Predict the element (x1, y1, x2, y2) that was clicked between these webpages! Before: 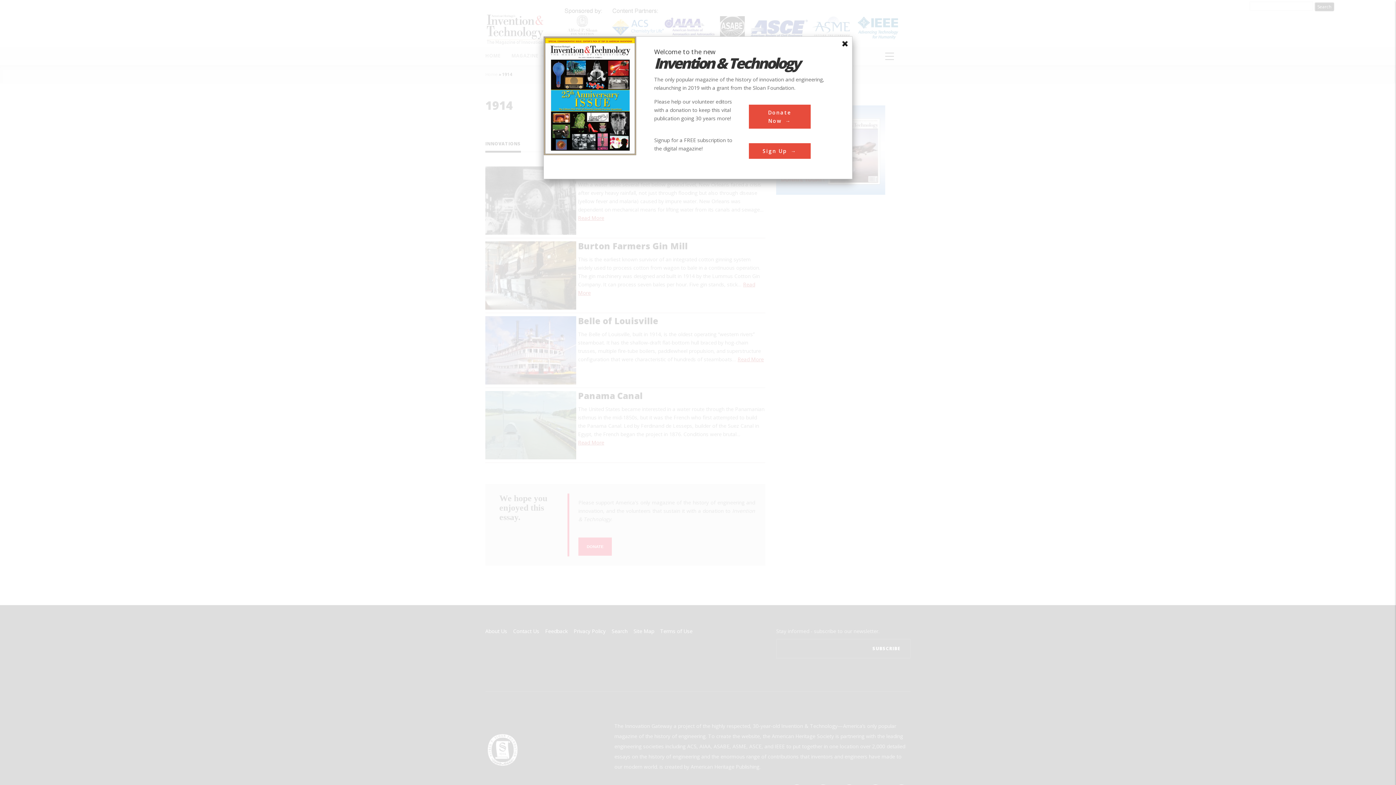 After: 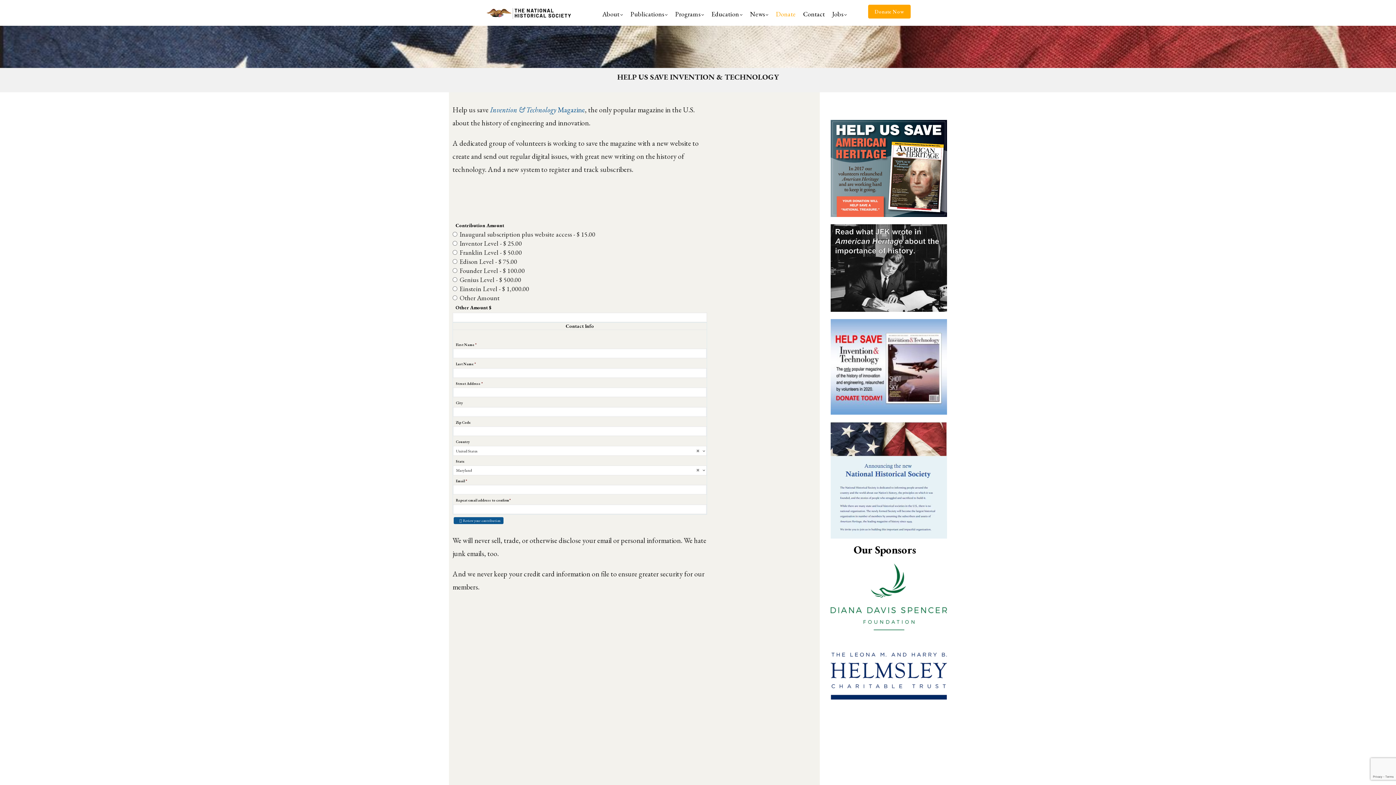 Action: label: Donate Now bbox: (748, 104, 810, 128)